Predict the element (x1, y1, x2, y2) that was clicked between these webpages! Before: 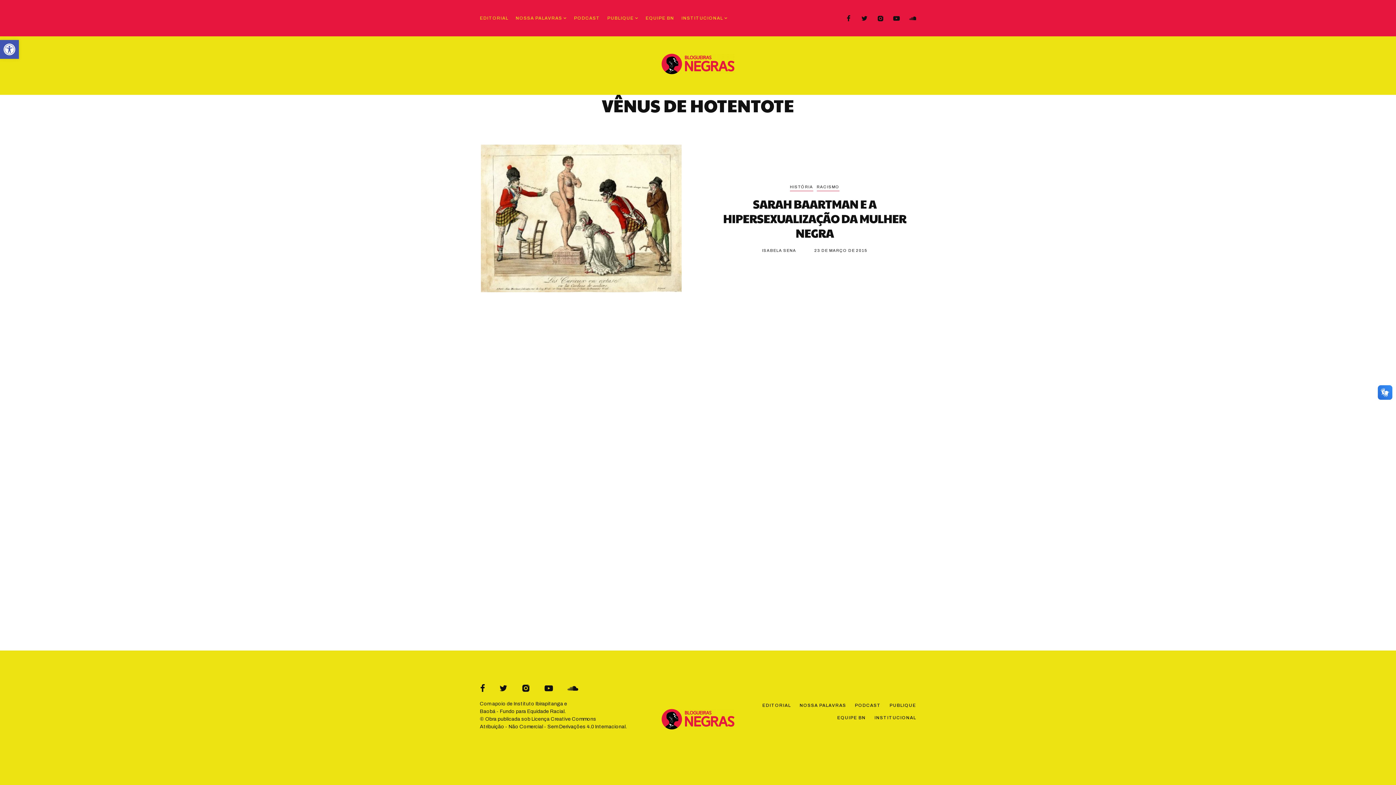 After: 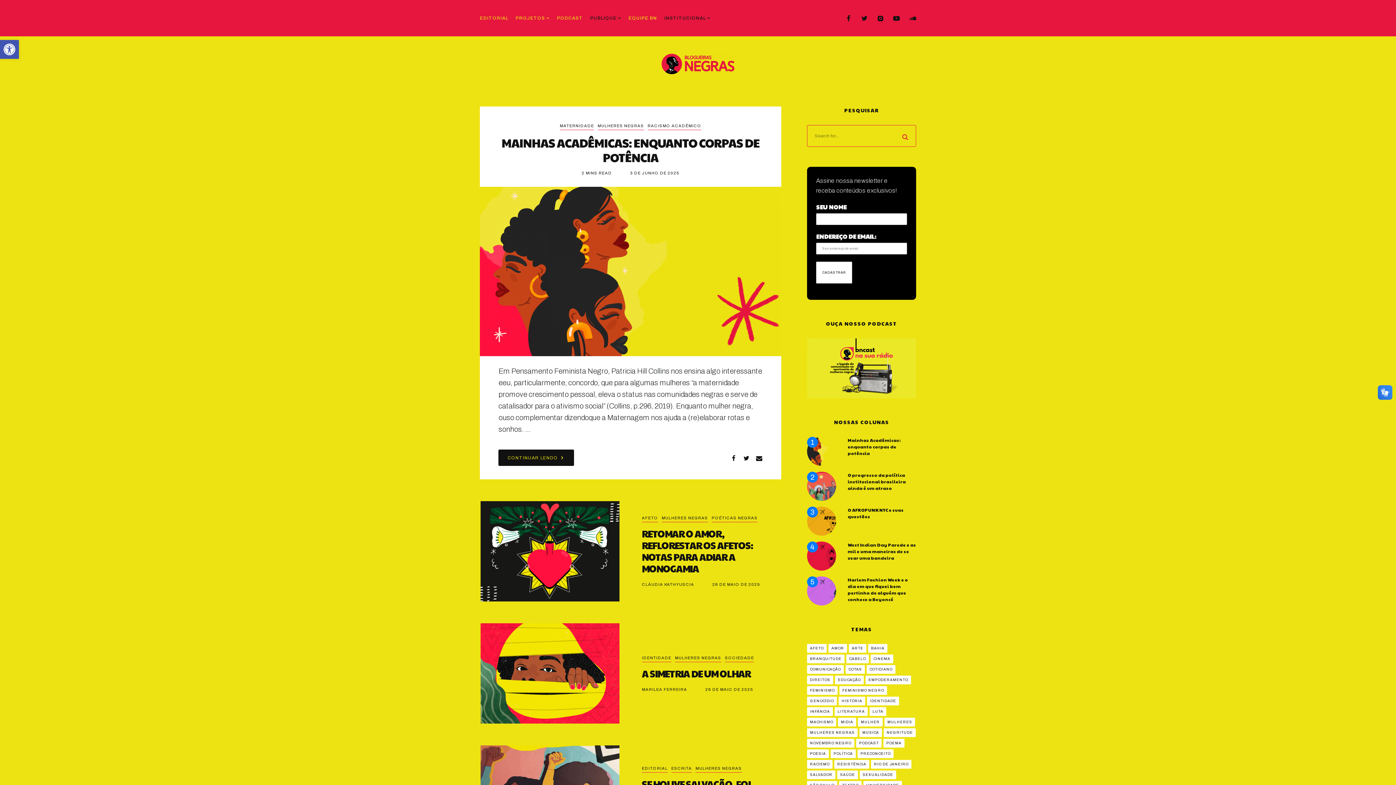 Action: bbox: (661, 665, 734, 755)